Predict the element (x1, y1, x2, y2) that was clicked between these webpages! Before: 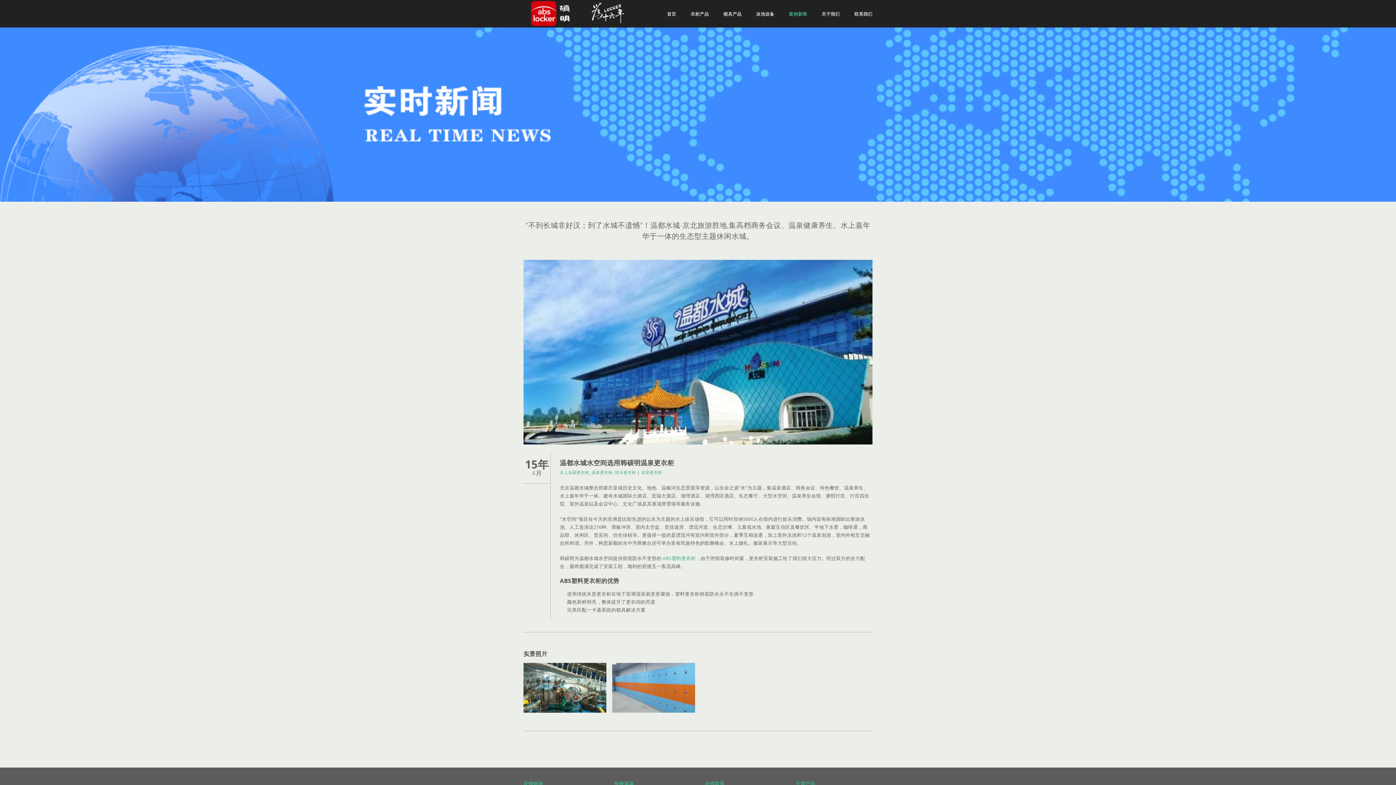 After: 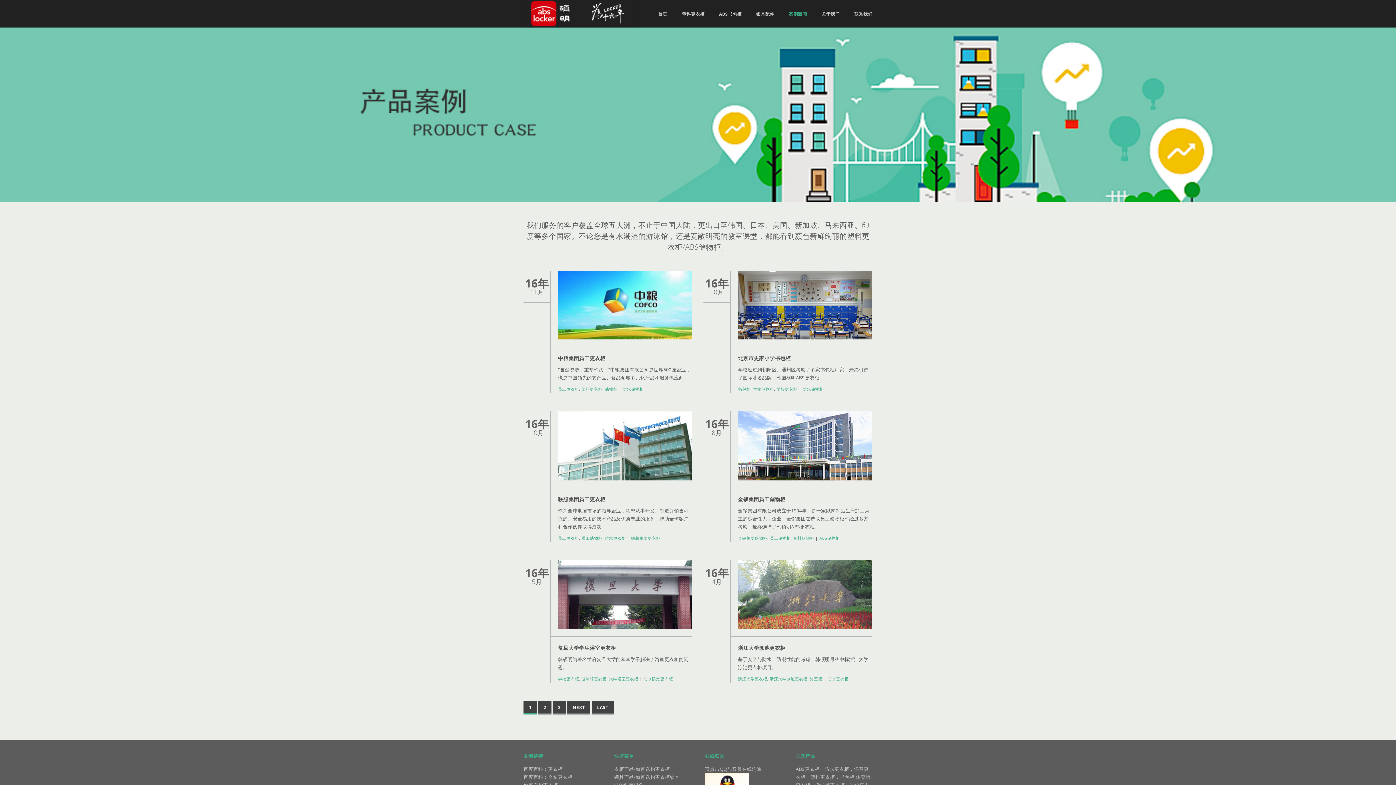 Action: label: 案例新闻 bbox: (789, 12, 807, 16)